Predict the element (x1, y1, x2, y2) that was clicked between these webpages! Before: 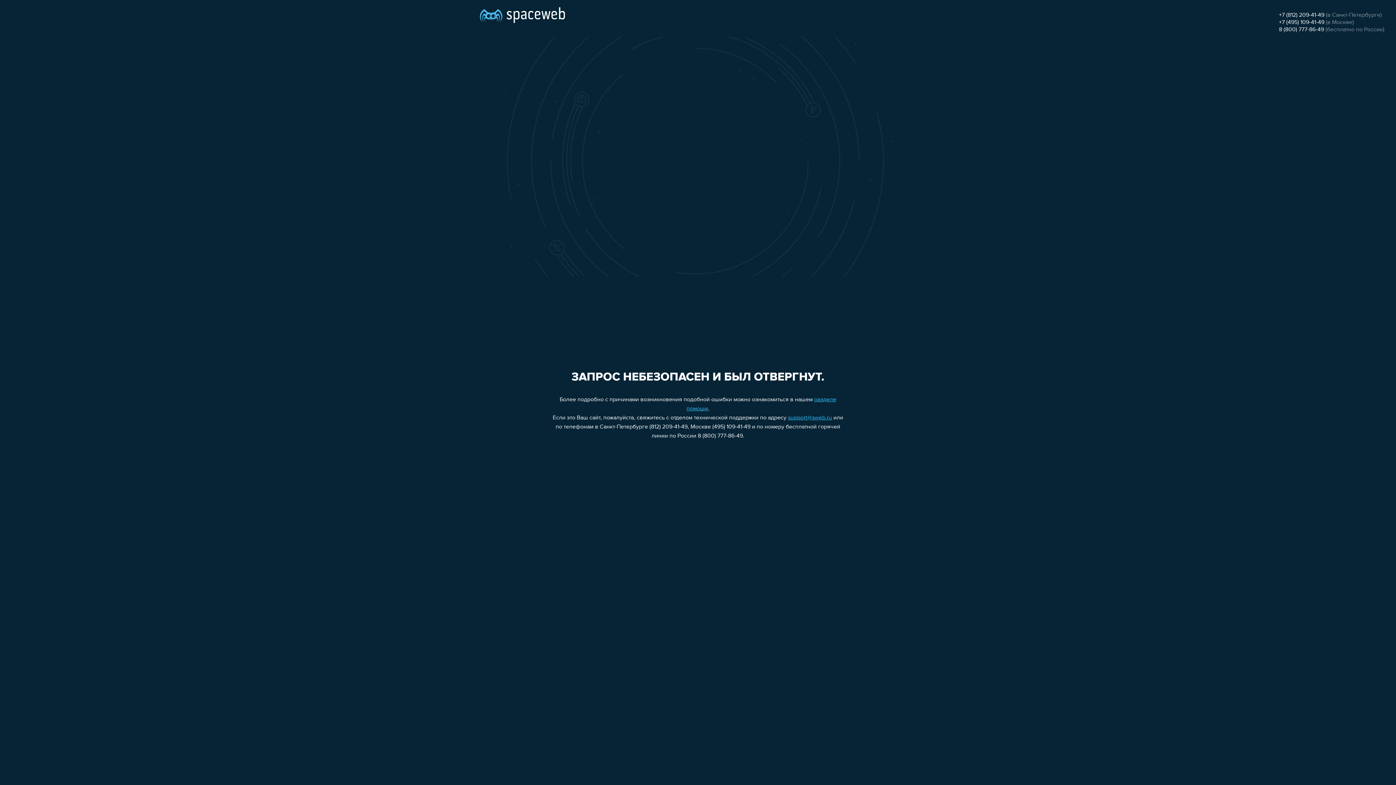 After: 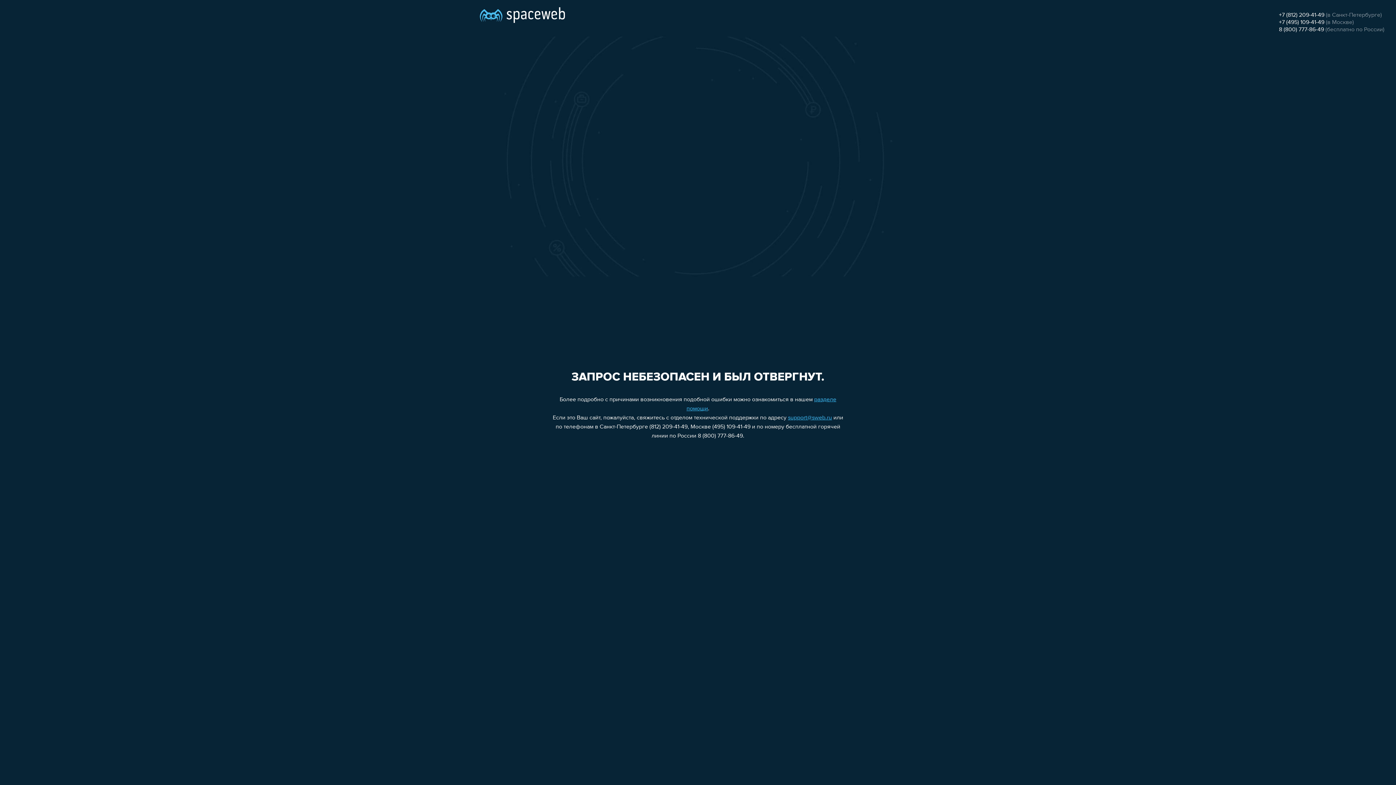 Action: bbox: (1279, 12, 1324, 18) label: +7 (812) 209-41-49